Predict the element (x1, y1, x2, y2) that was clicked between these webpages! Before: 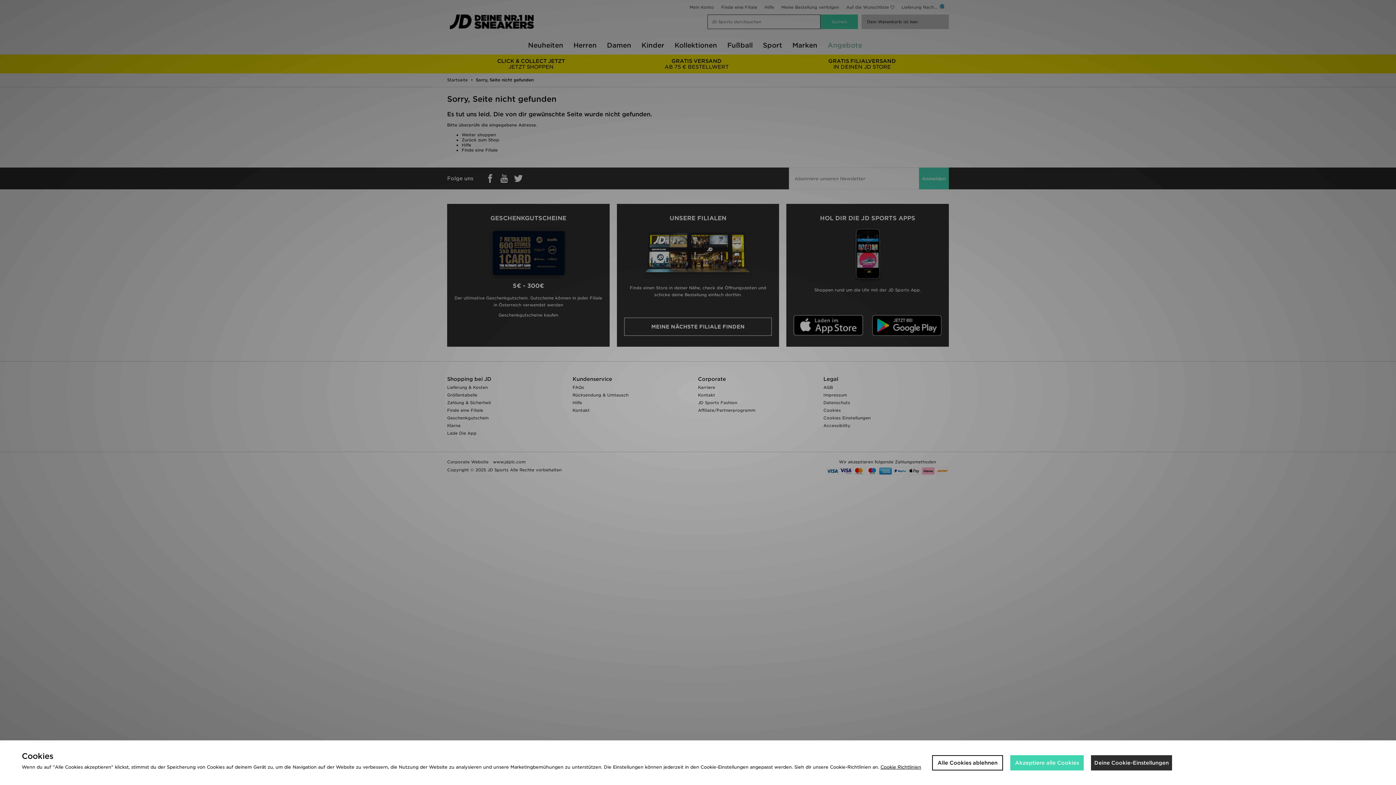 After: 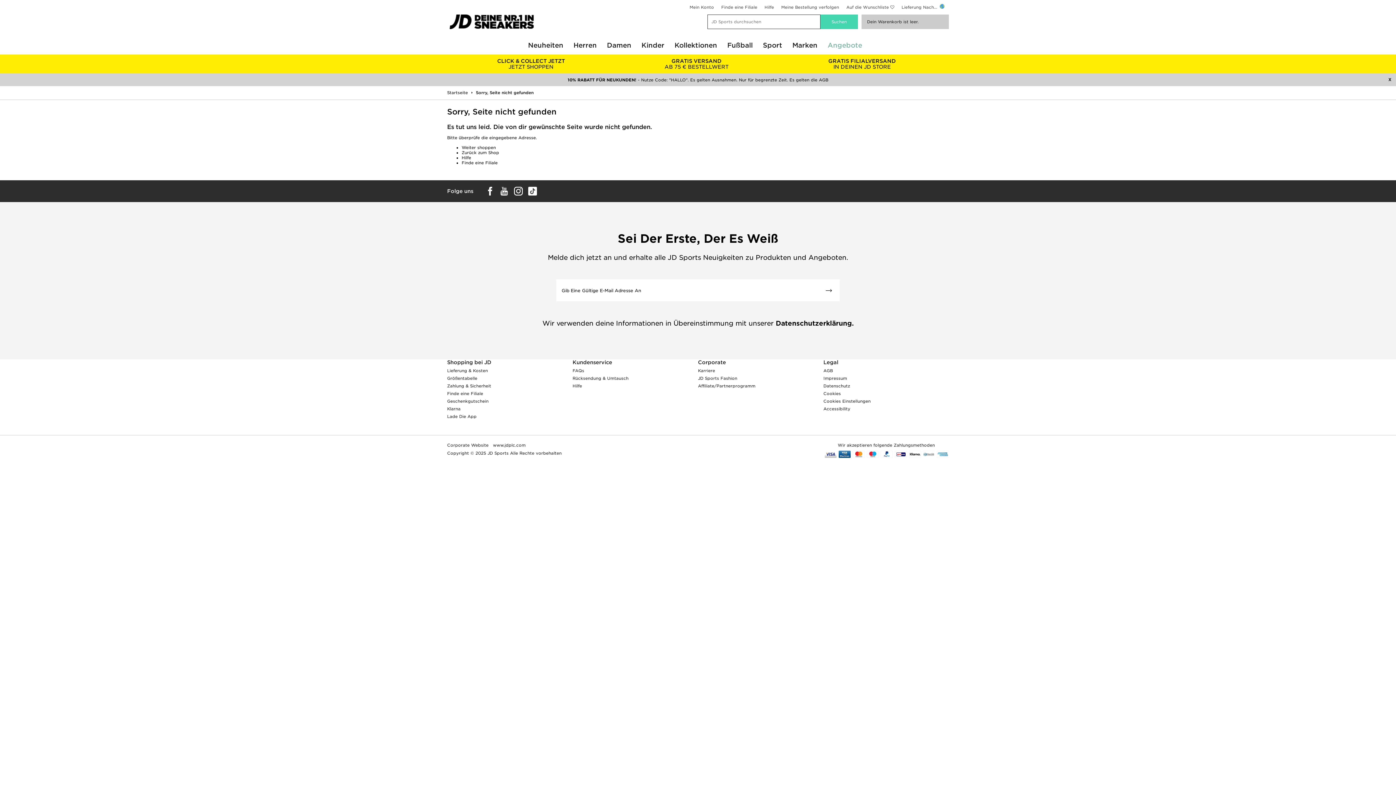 Action: bbox: (1010, 755, 1084, 770) label: Akzeptiere alle Cookies